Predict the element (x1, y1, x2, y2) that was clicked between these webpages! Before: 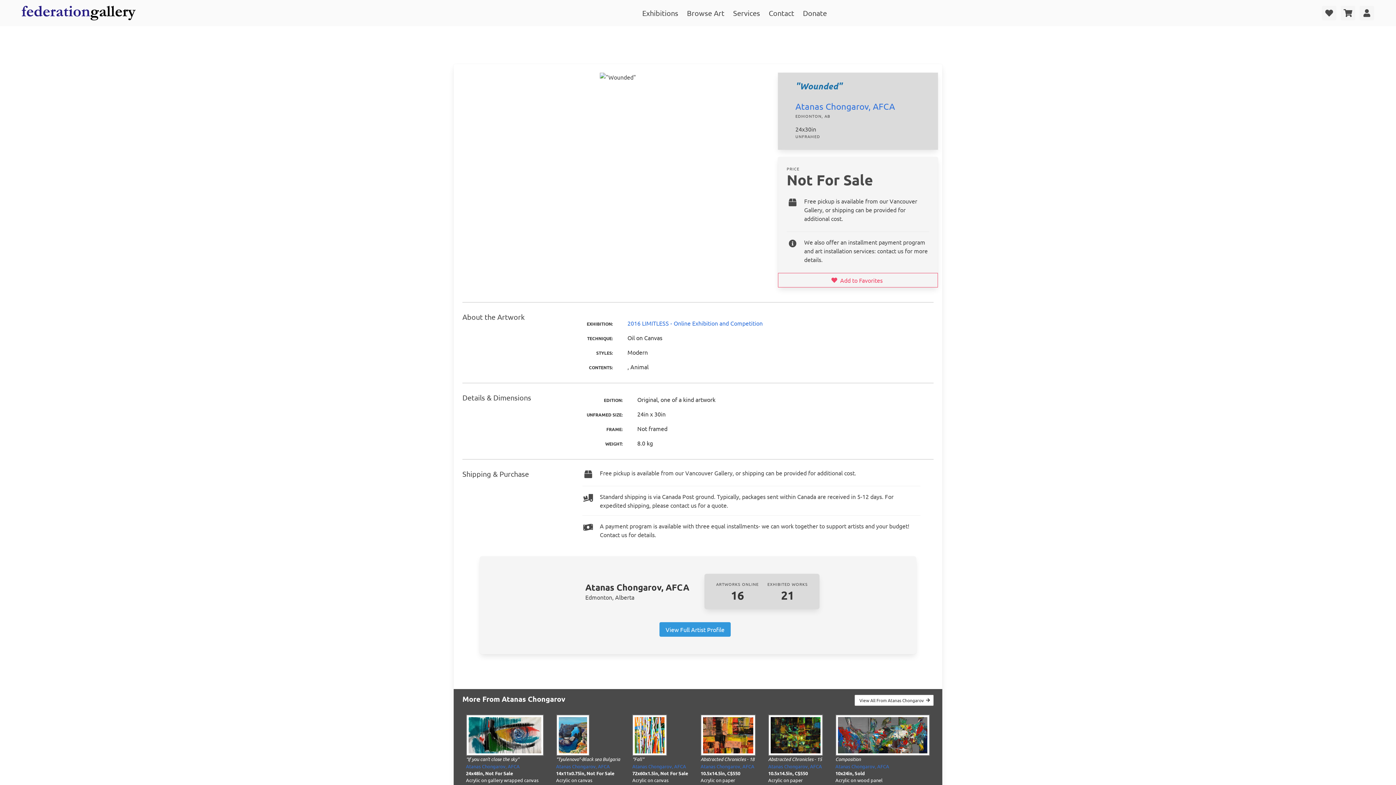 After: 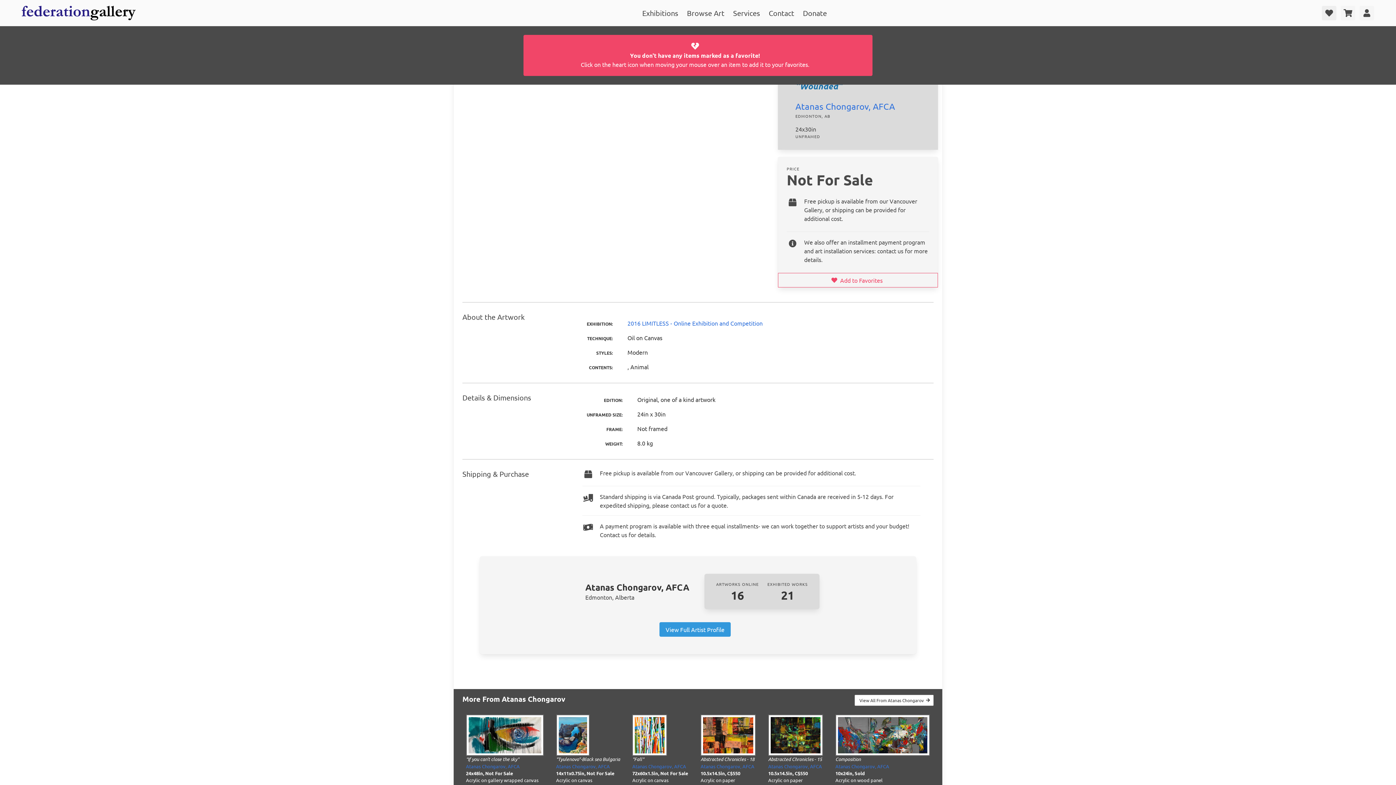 Action: bbox: (1322, 5, 1336, 23)